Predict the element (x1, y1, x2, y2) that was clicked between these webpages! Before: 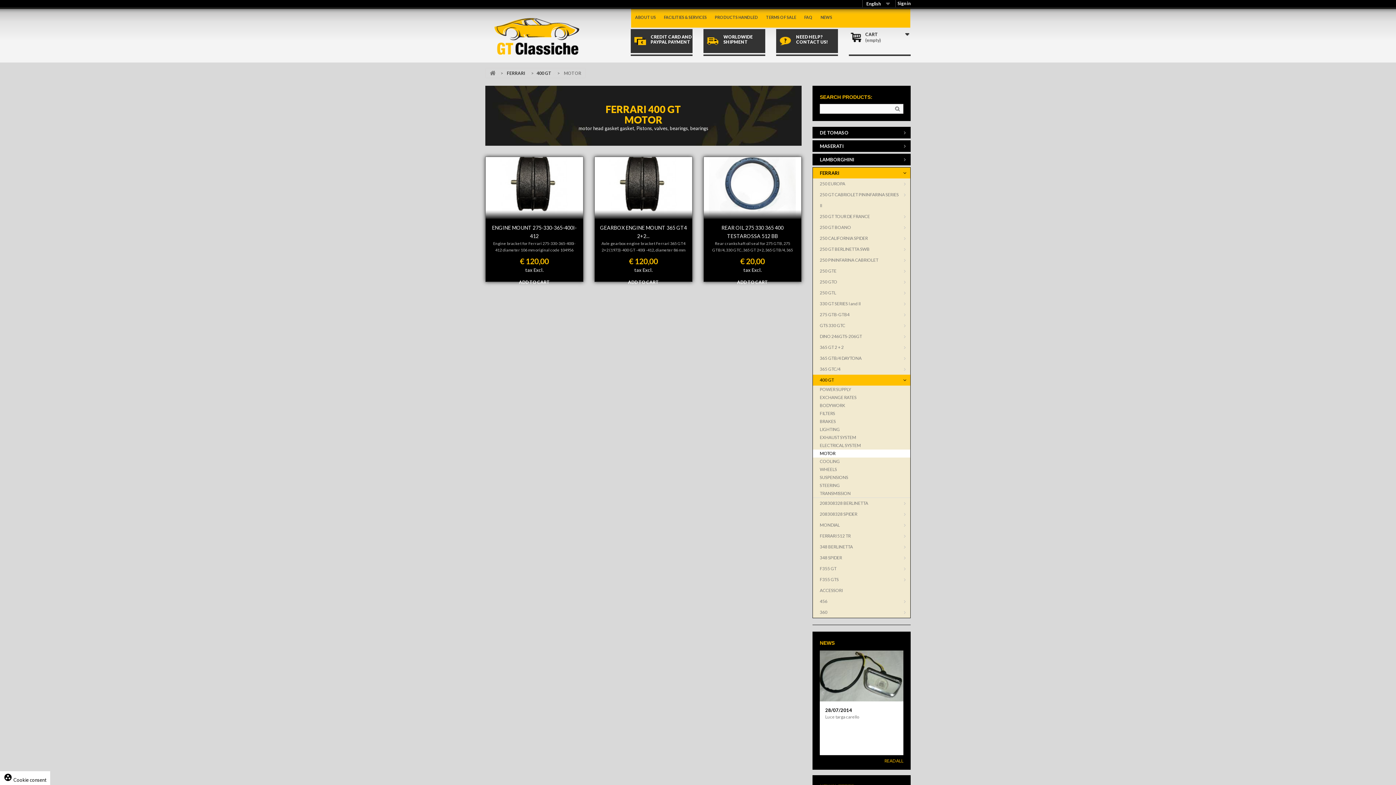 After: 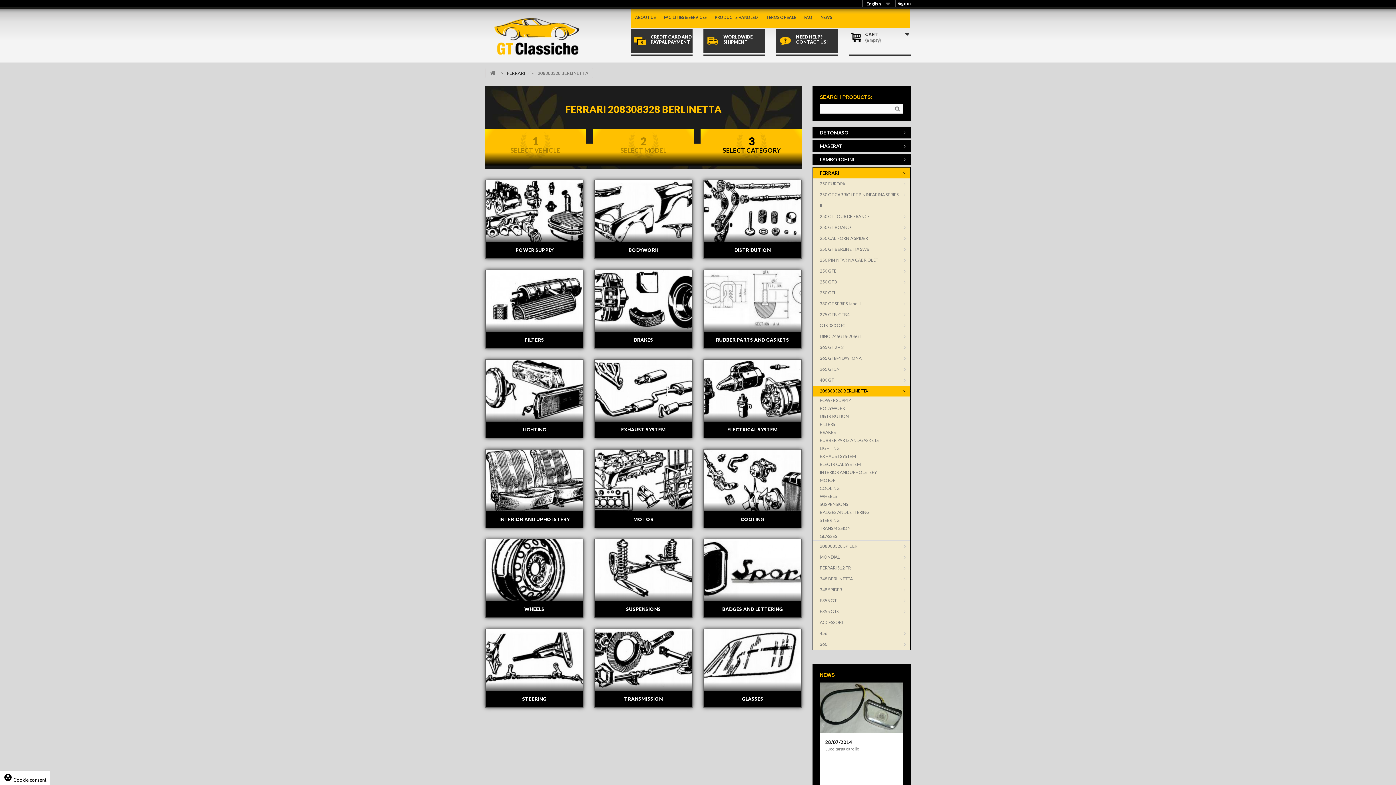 Action: bbox: (813, 498, 910, 509) label: 208308328 BERLINETTA